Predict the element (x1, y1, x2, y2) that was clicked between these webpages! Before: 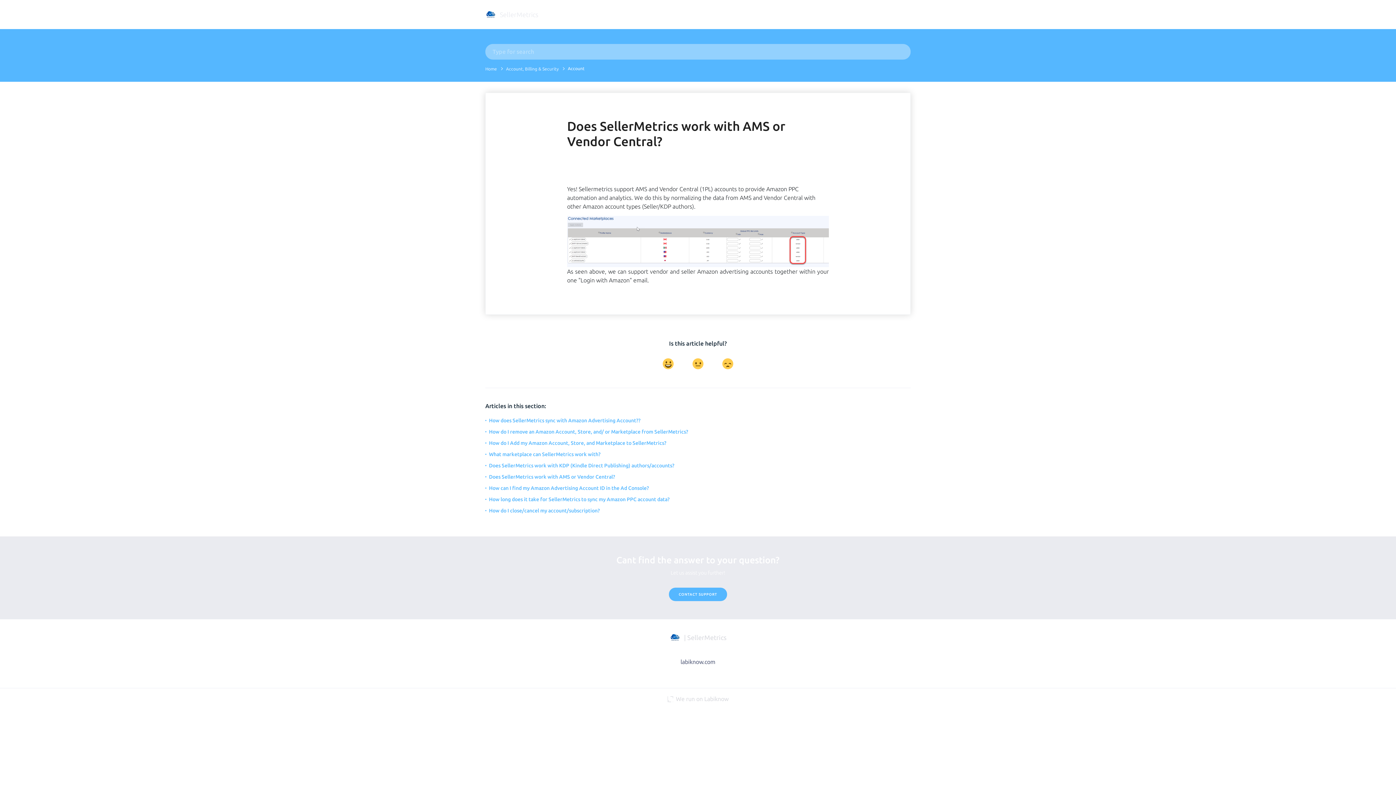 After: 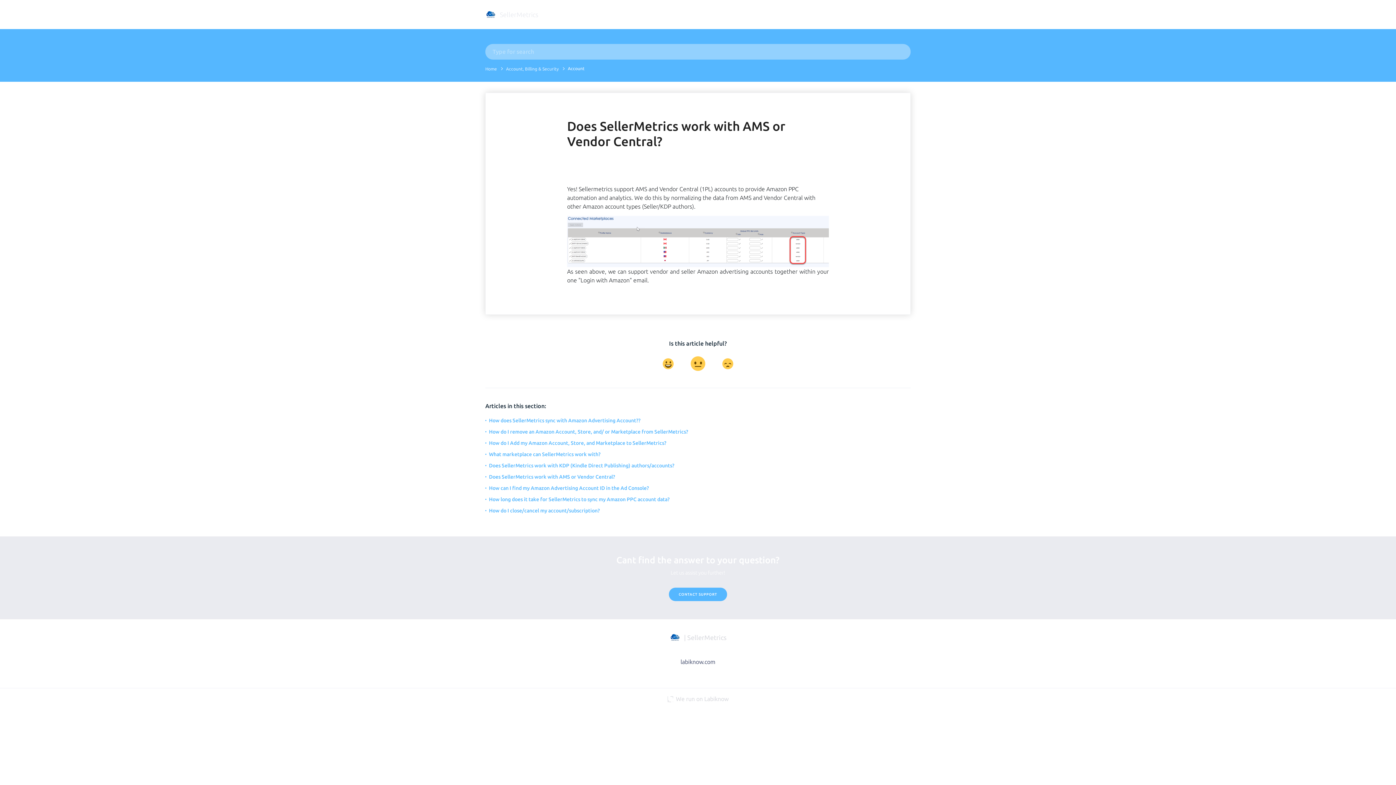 Action: bbox: (683, 347, 713, 373)